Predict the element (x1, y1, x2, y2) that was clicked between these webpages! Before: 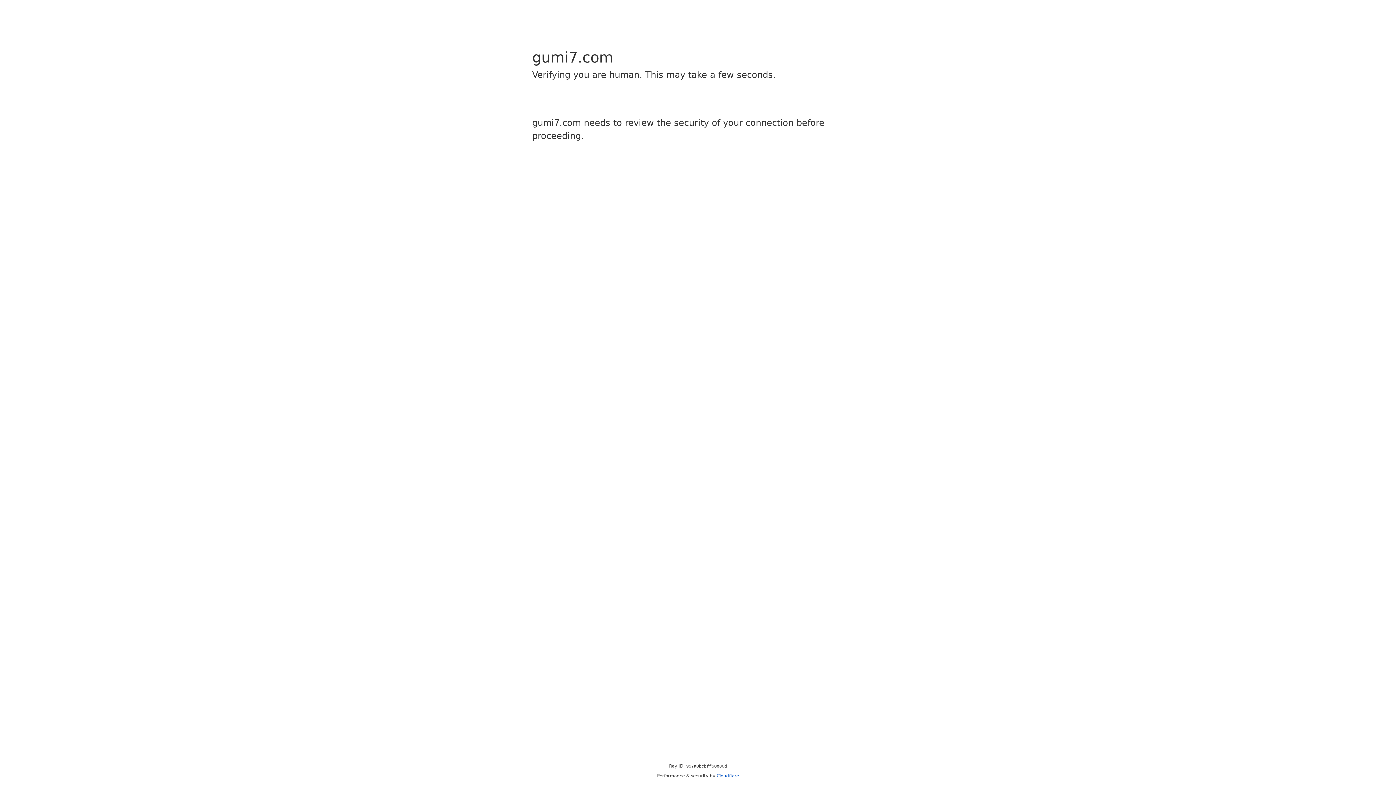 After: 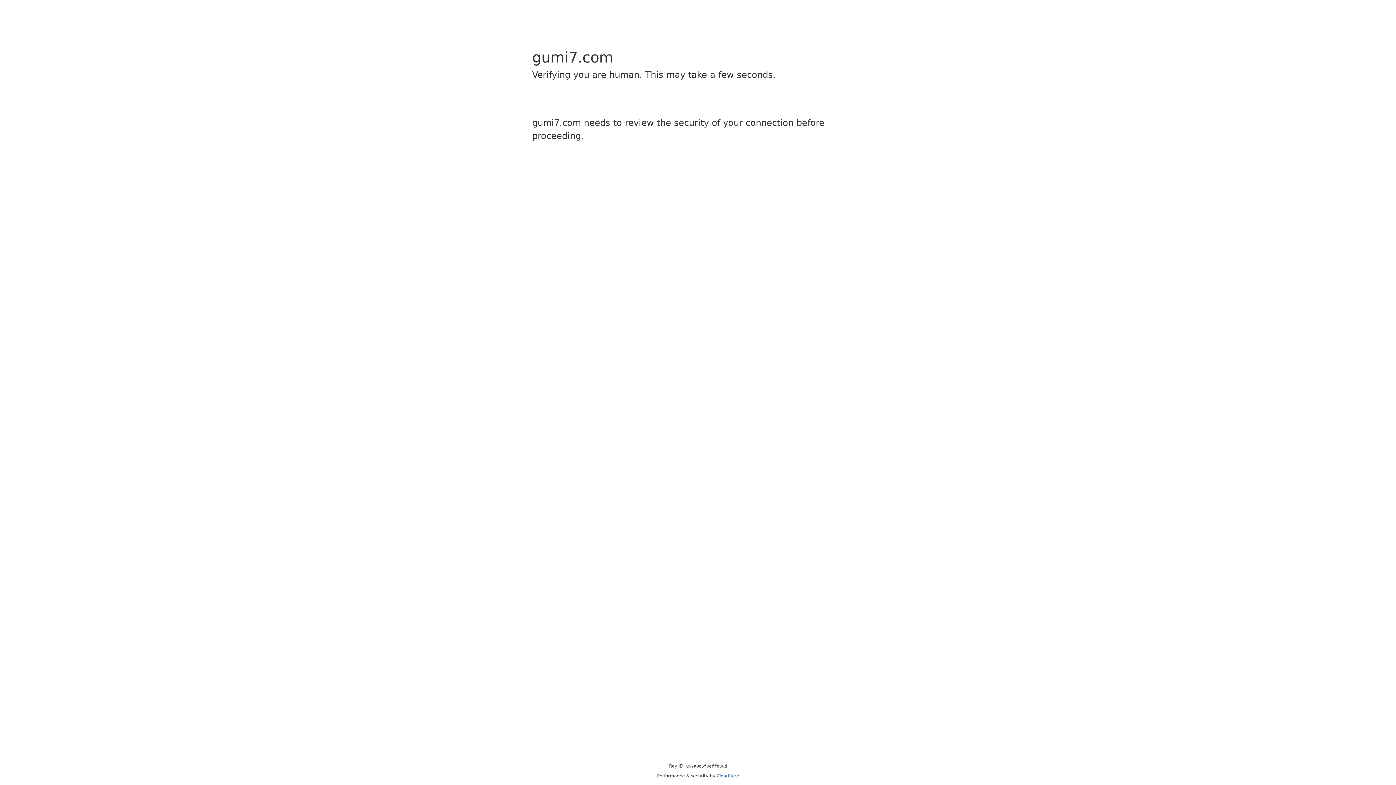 Action: bbox: (716, 773, 739, 778) label: Cloudflare